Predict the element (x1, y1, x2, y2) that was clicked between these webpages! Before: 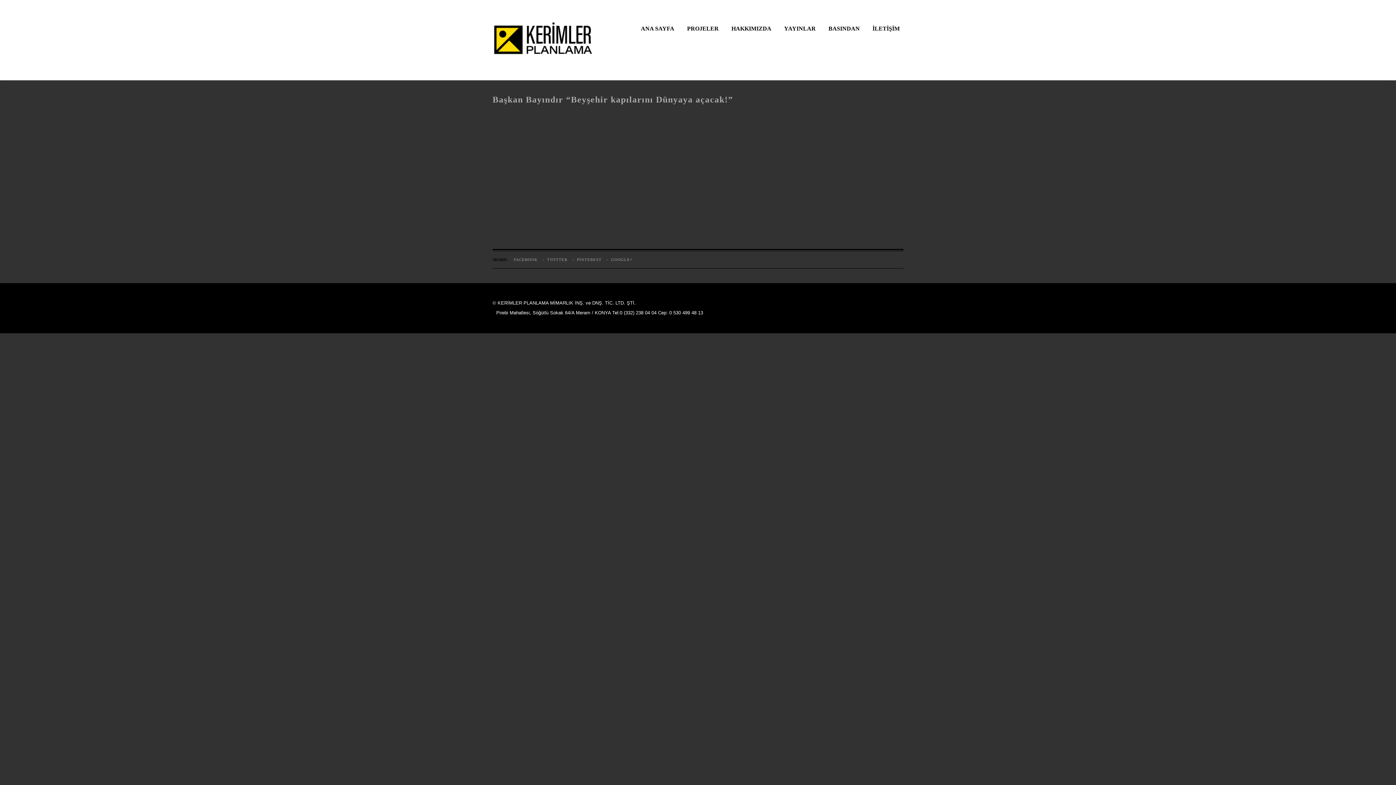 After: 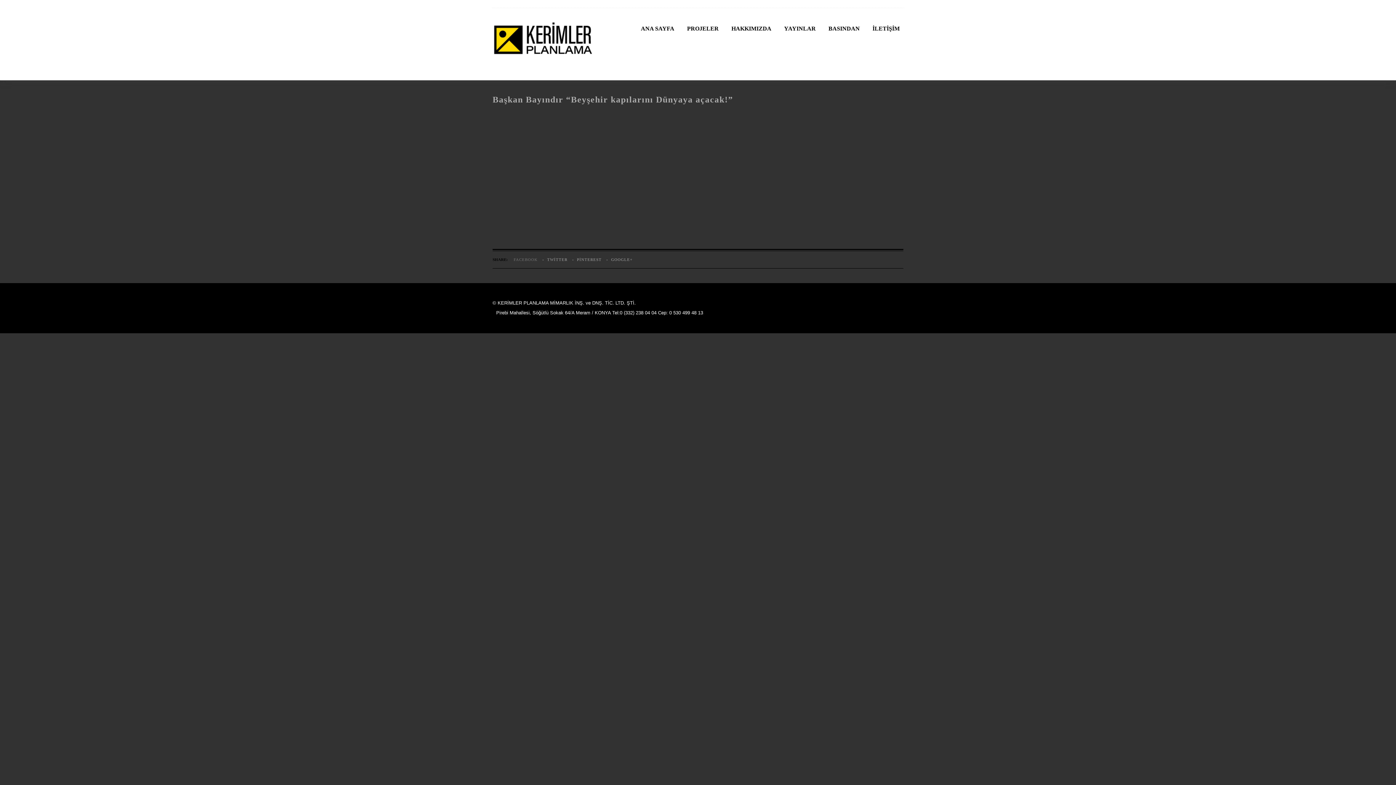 Action: bbox: (509, 256, 542, 262) label: FACEBOOK